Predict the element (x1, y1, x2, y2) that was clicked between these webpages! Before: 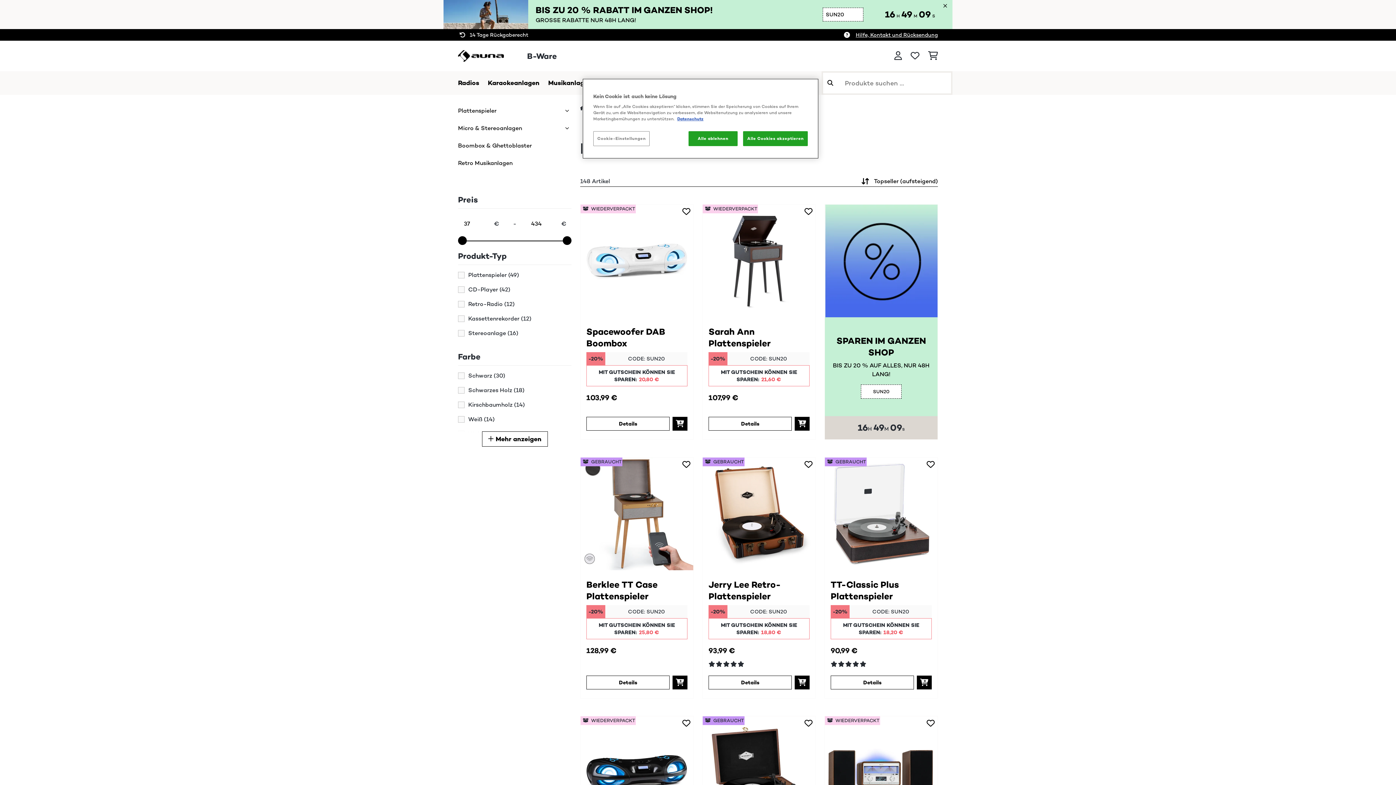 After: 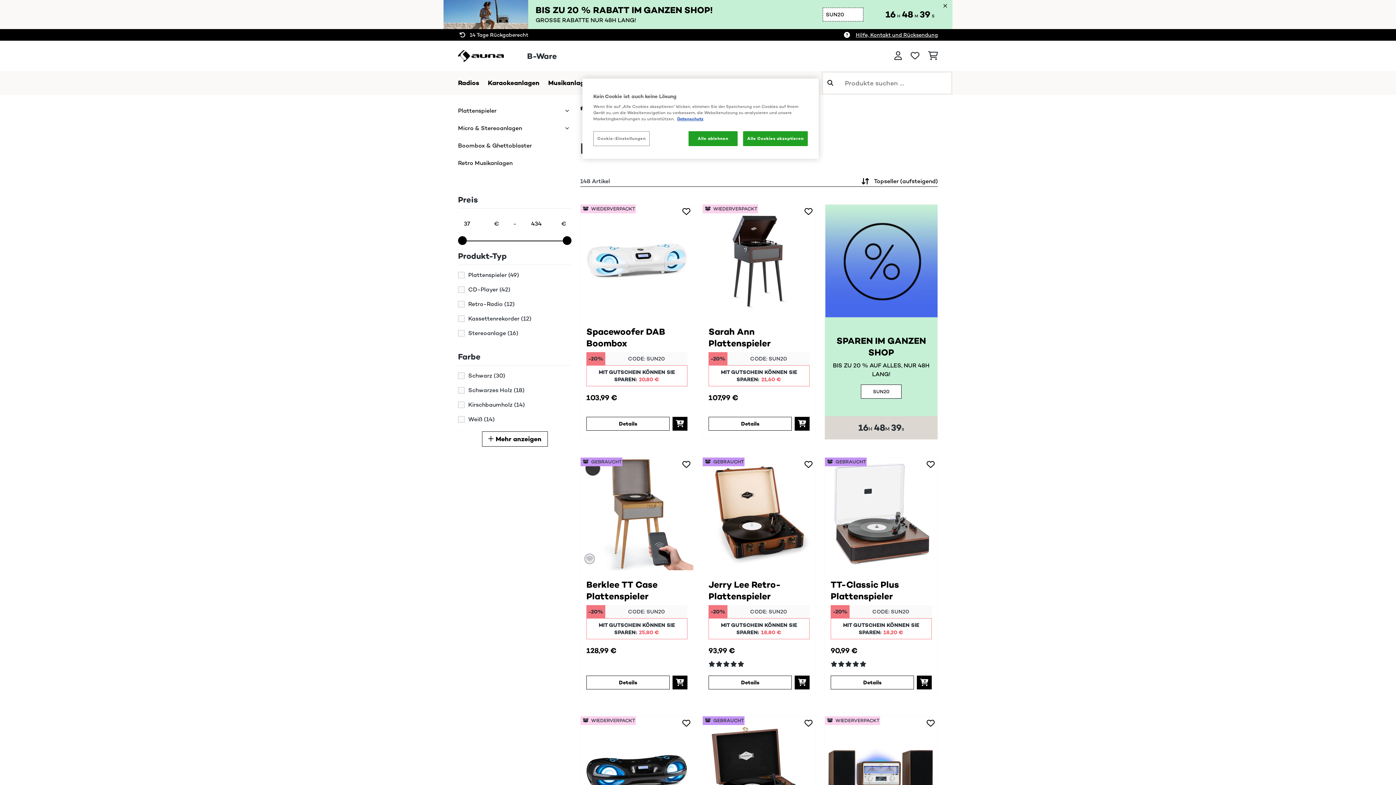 Action: bbox: (861, 384, 901, 398) label: SUN20
Kopiert!